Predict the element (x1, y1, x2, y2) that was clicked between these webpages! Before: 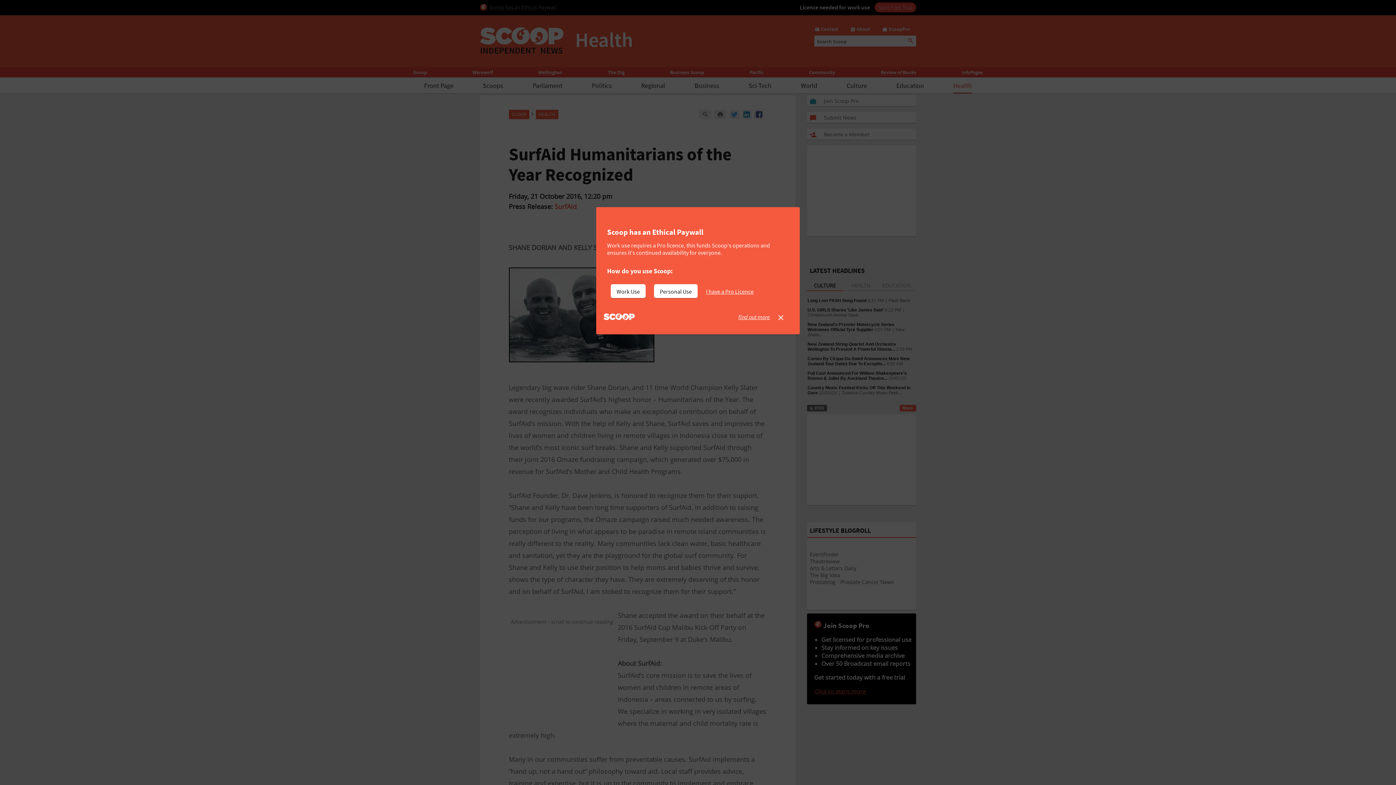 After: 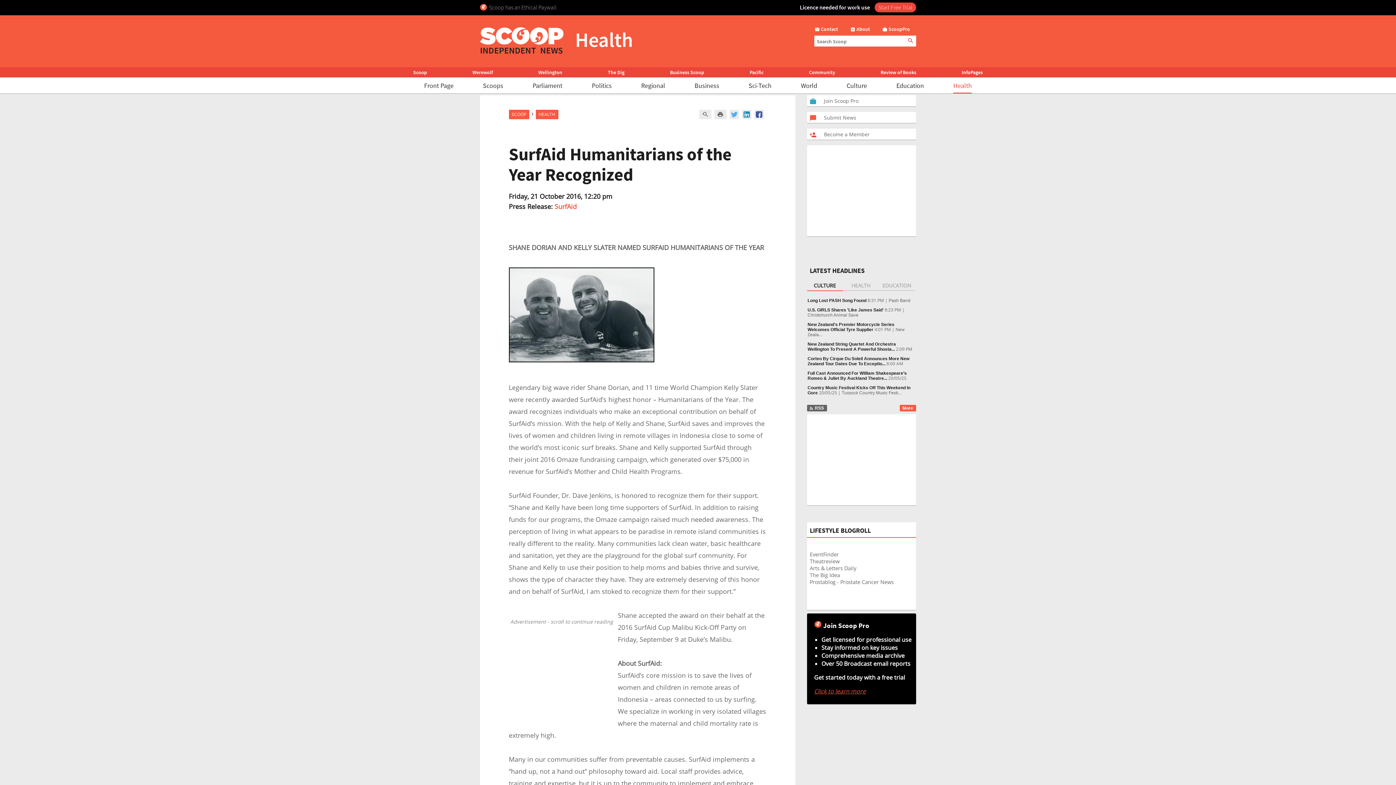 Action: bbox: (706, 284, 759, 298) label: I have a Pro Licence